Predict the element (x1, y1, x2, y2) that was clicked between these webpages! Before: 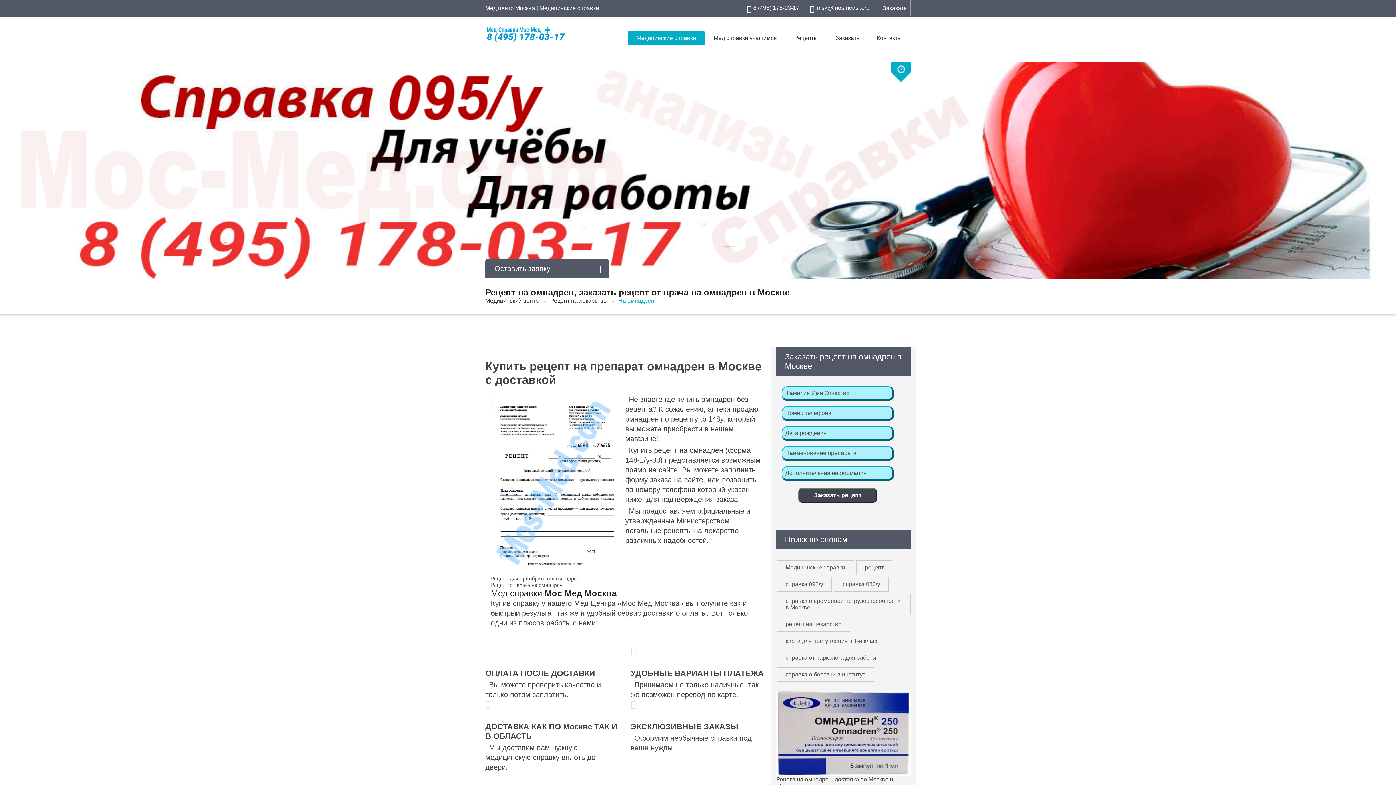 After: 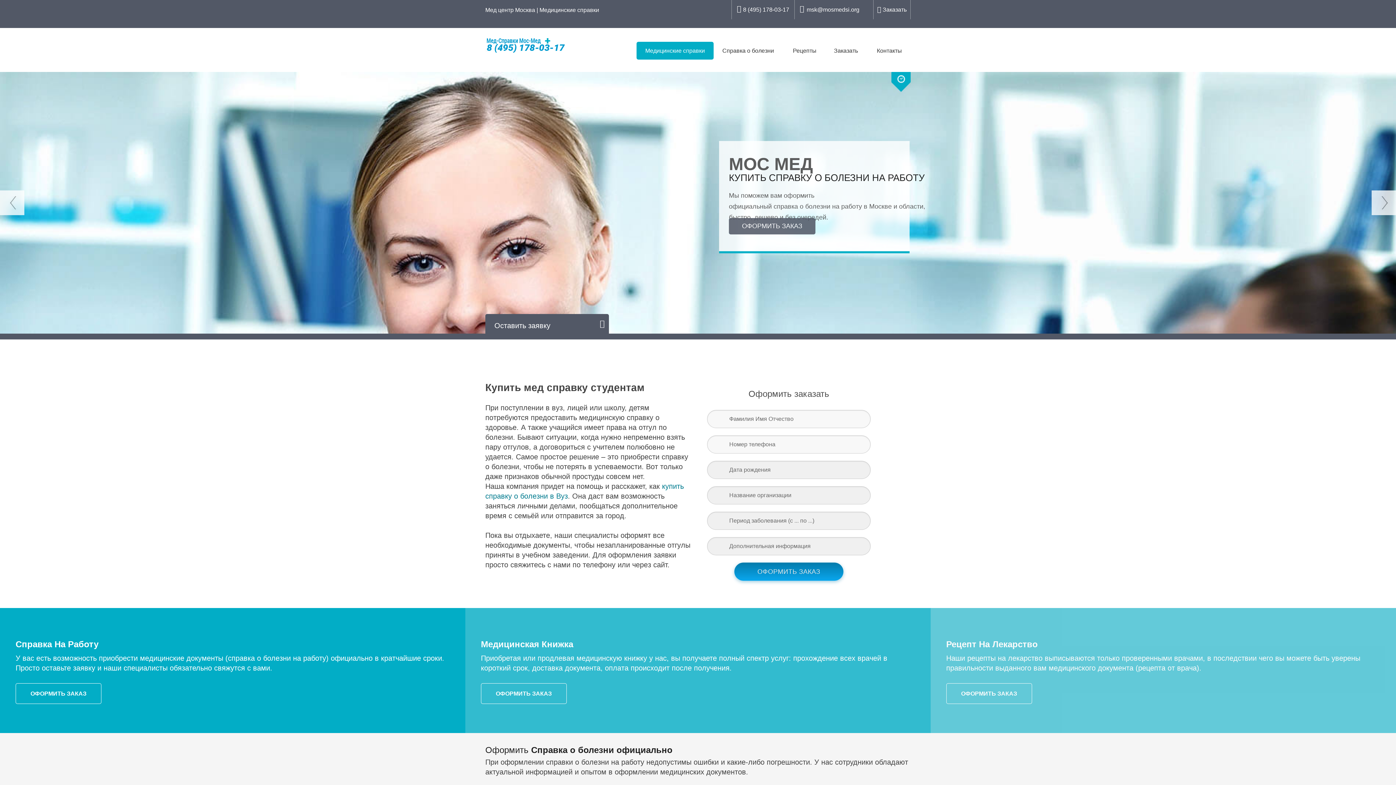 Action: bbox: (485, 31, 566, 37)